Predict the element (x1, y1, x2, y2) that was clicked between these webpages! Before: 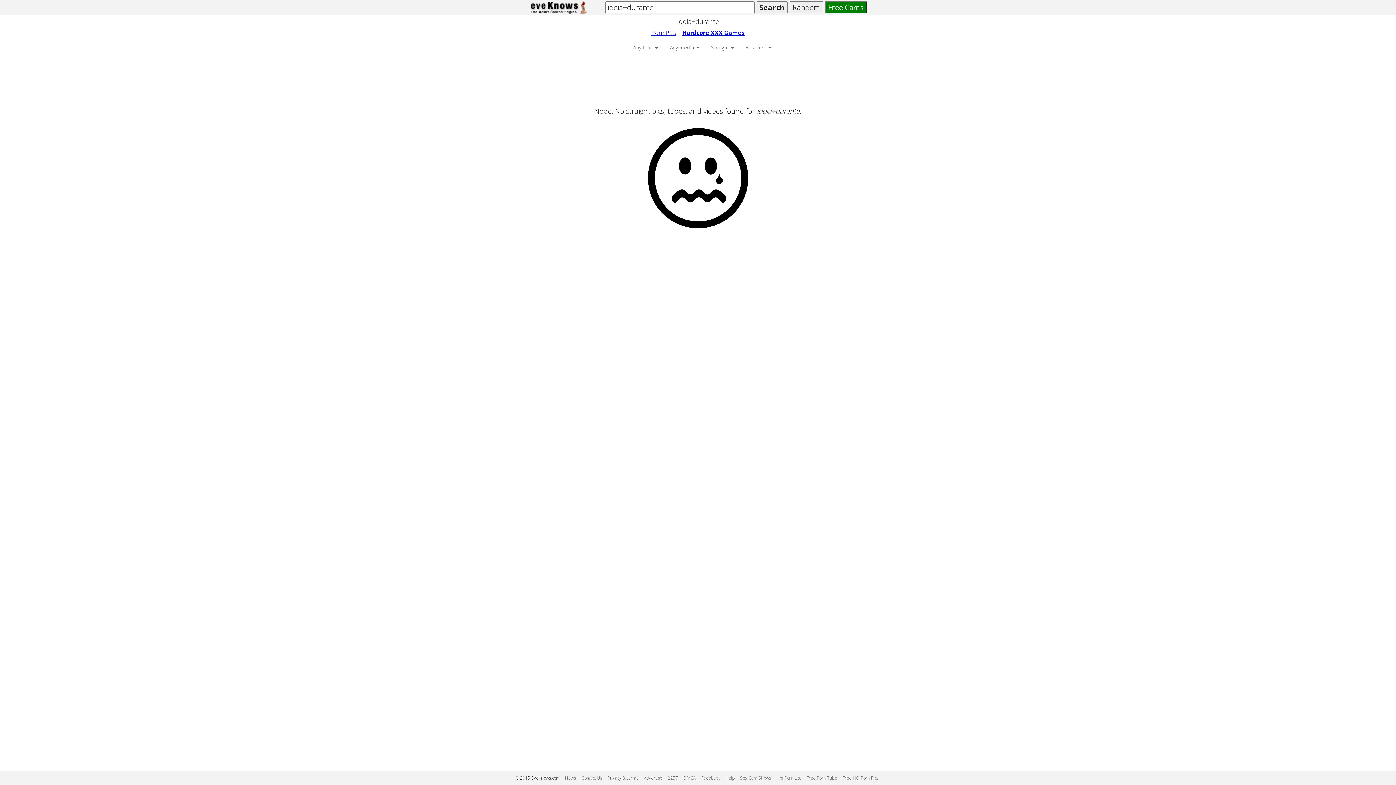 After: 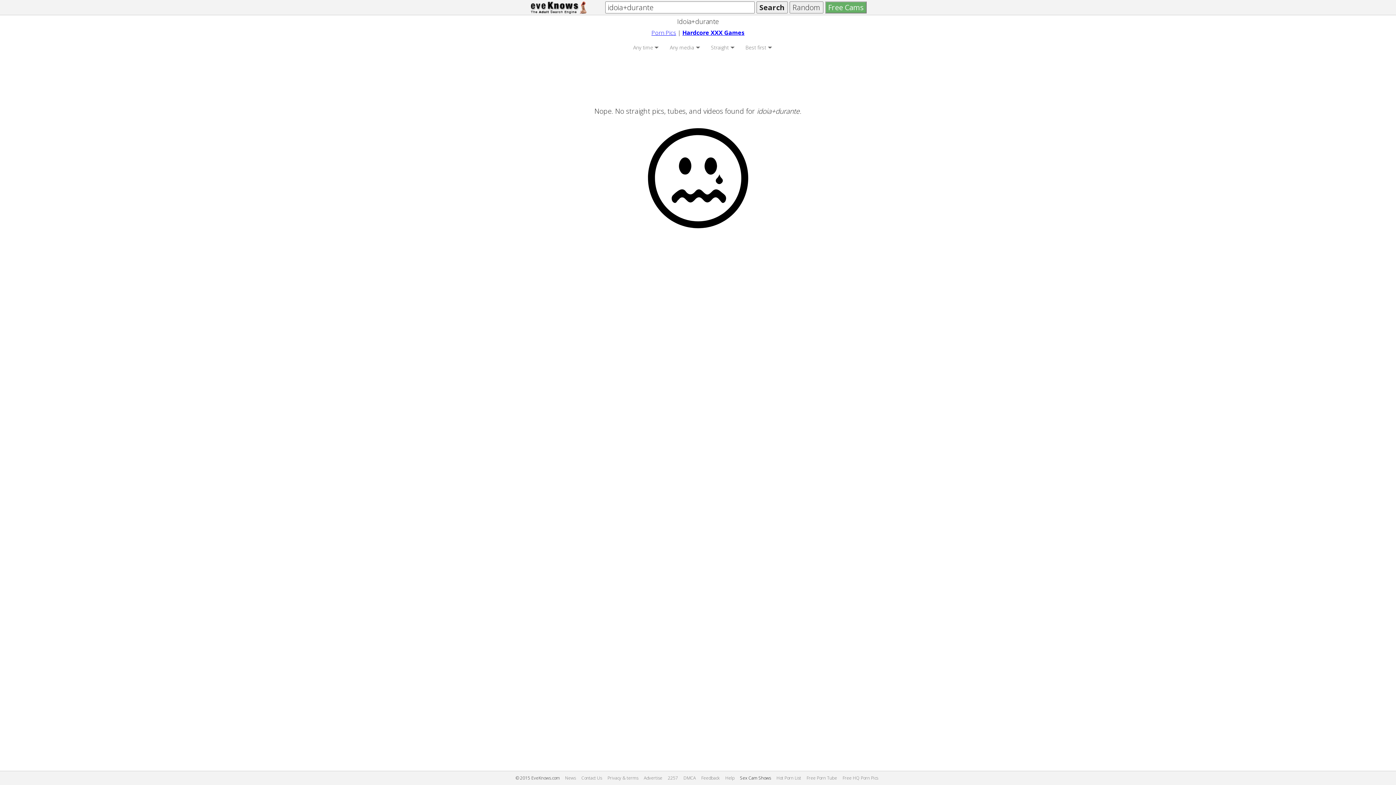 Action: bbox: (739, 773, 771, 783) label: Sex Cam Shows